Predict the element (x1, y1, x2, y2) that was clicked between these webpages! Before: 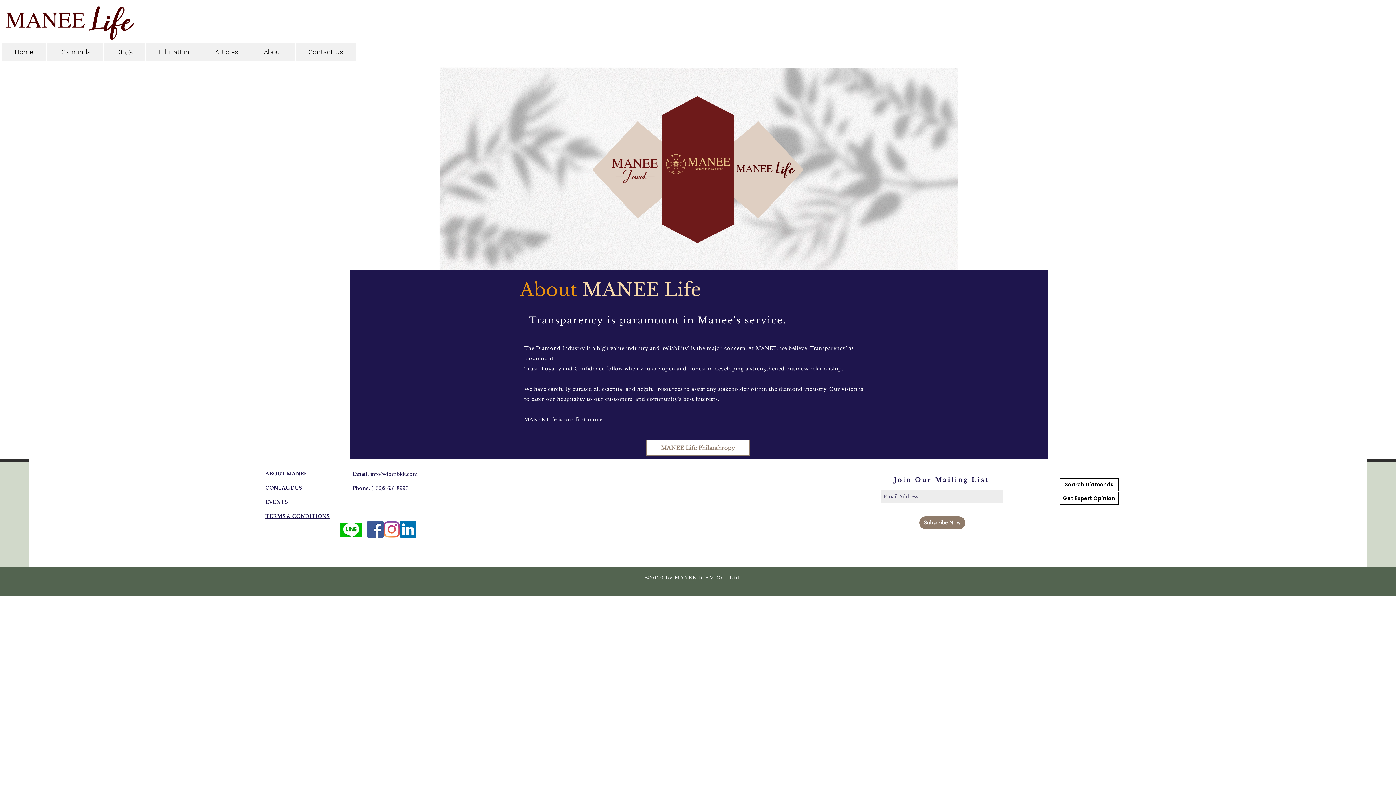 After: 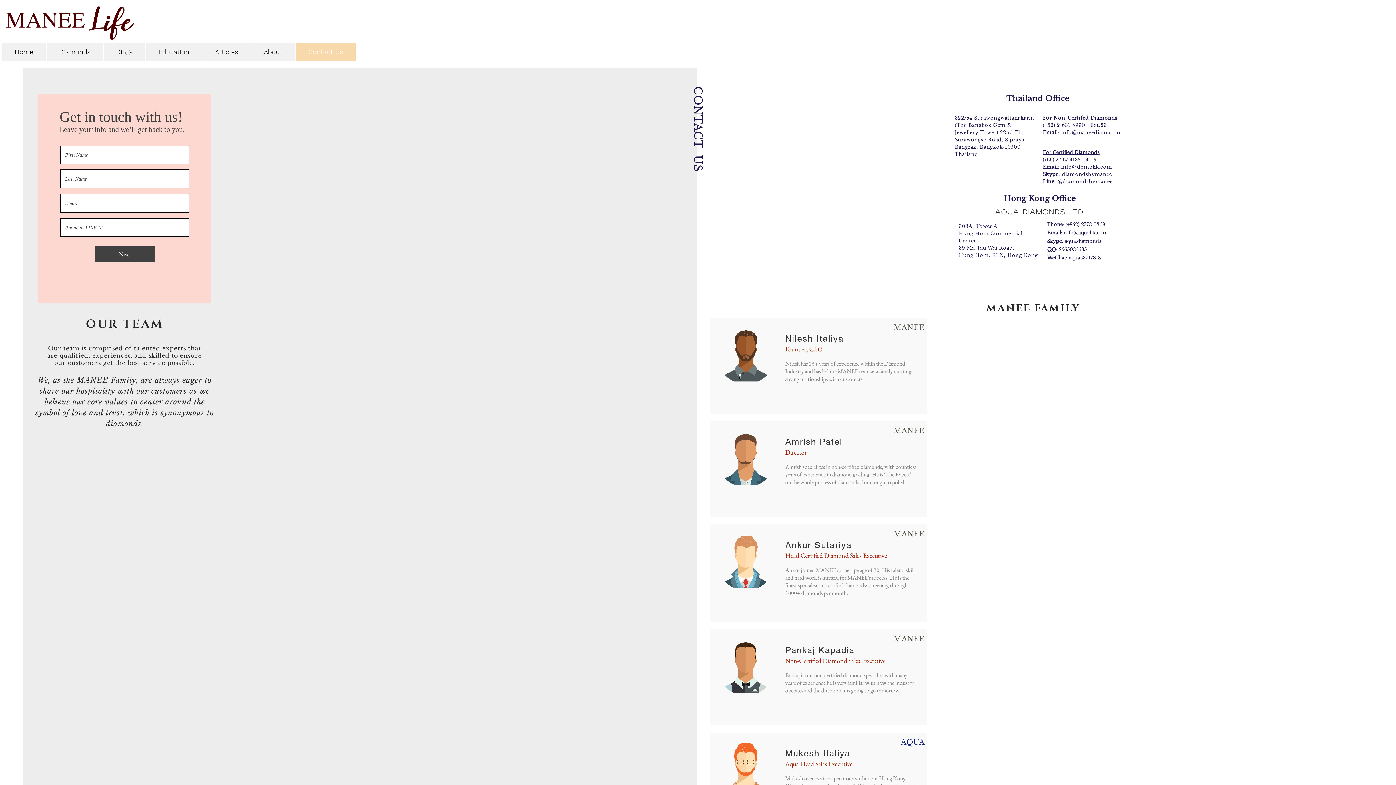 Action: label: CONTACT US bbox: (265, 485, 302, 491)